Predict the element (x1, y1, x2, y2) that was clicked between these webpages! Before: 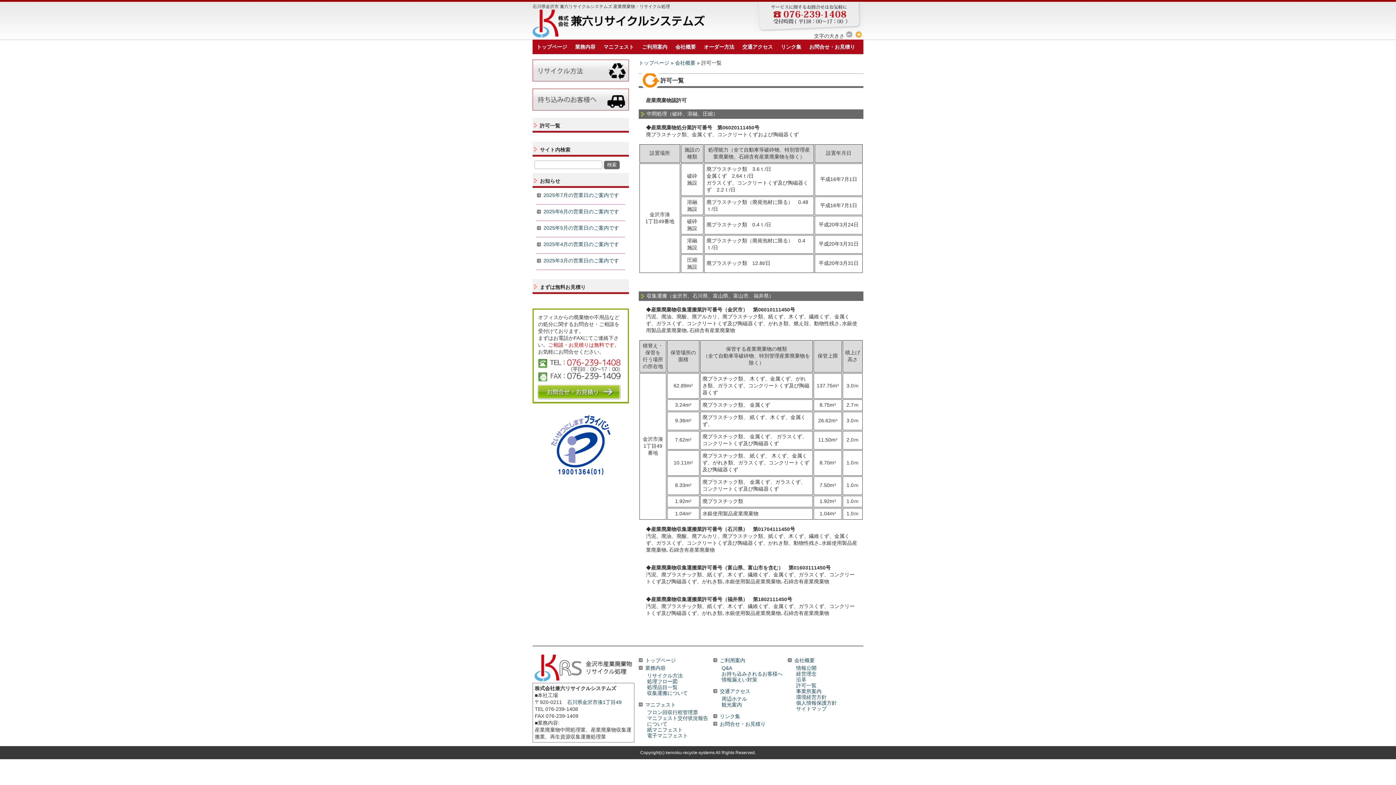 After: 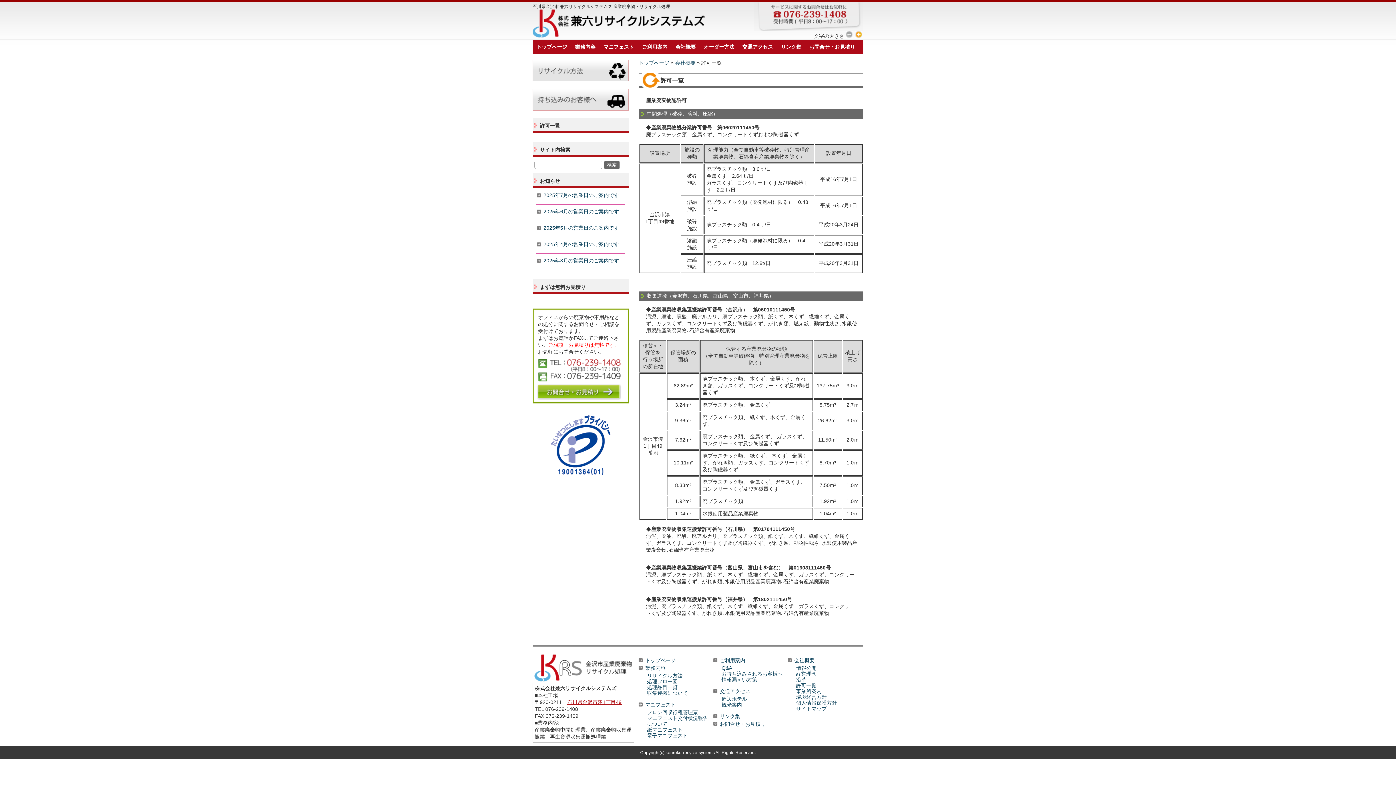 Action: bbox: (567, 699, 621, 705) label: 石川県金沢市湊1丁目49